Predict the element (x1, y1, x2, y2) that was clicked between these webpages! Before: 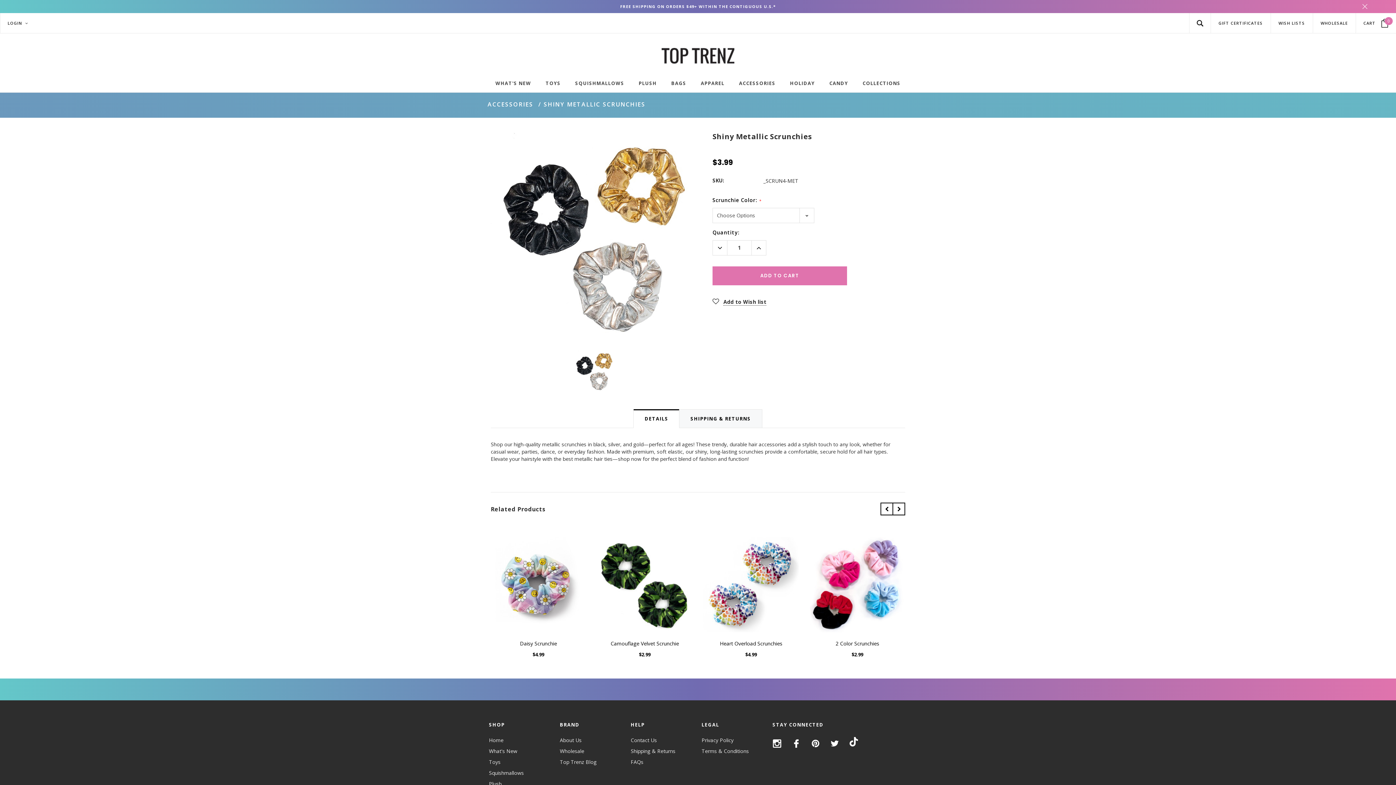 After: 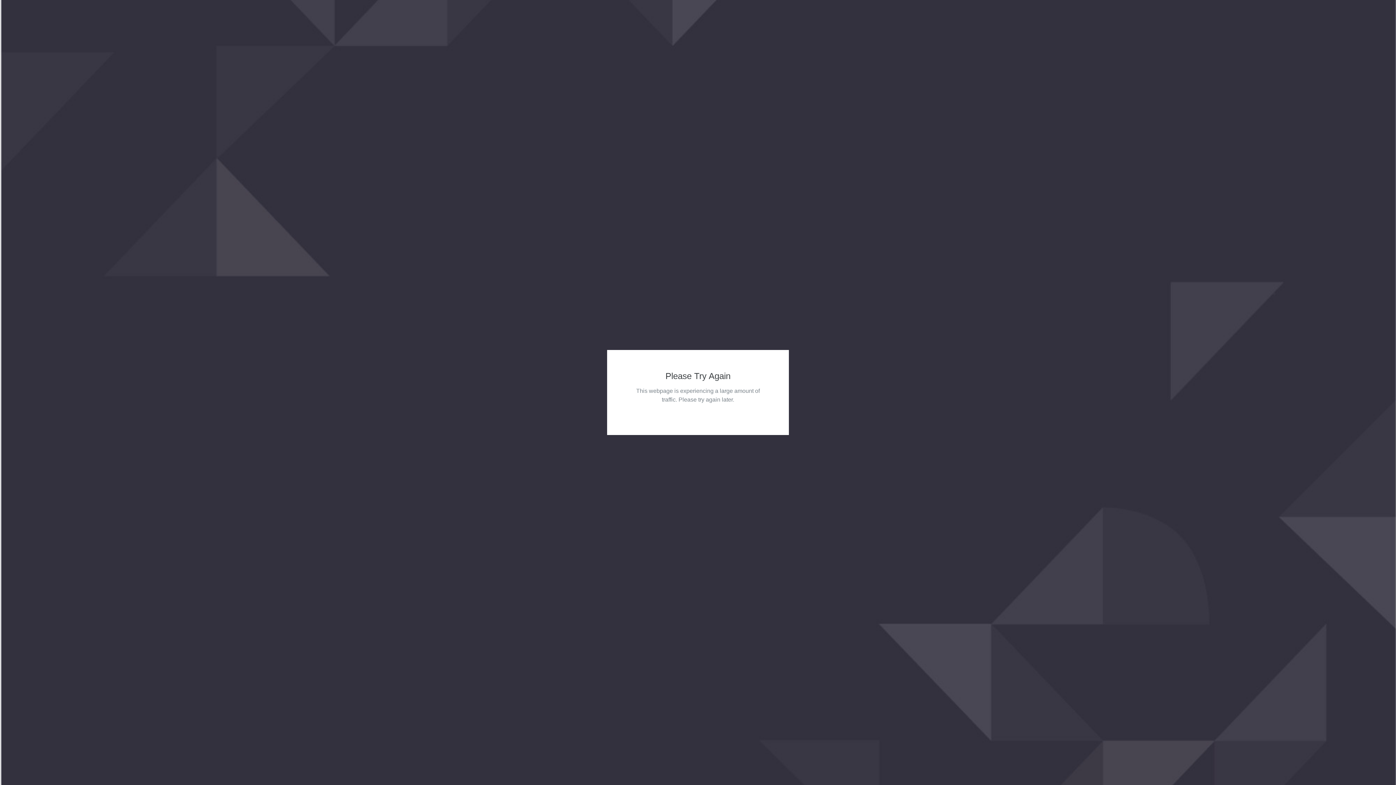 Action: bbox: (700, 79, 724, 87) label: APPAREL